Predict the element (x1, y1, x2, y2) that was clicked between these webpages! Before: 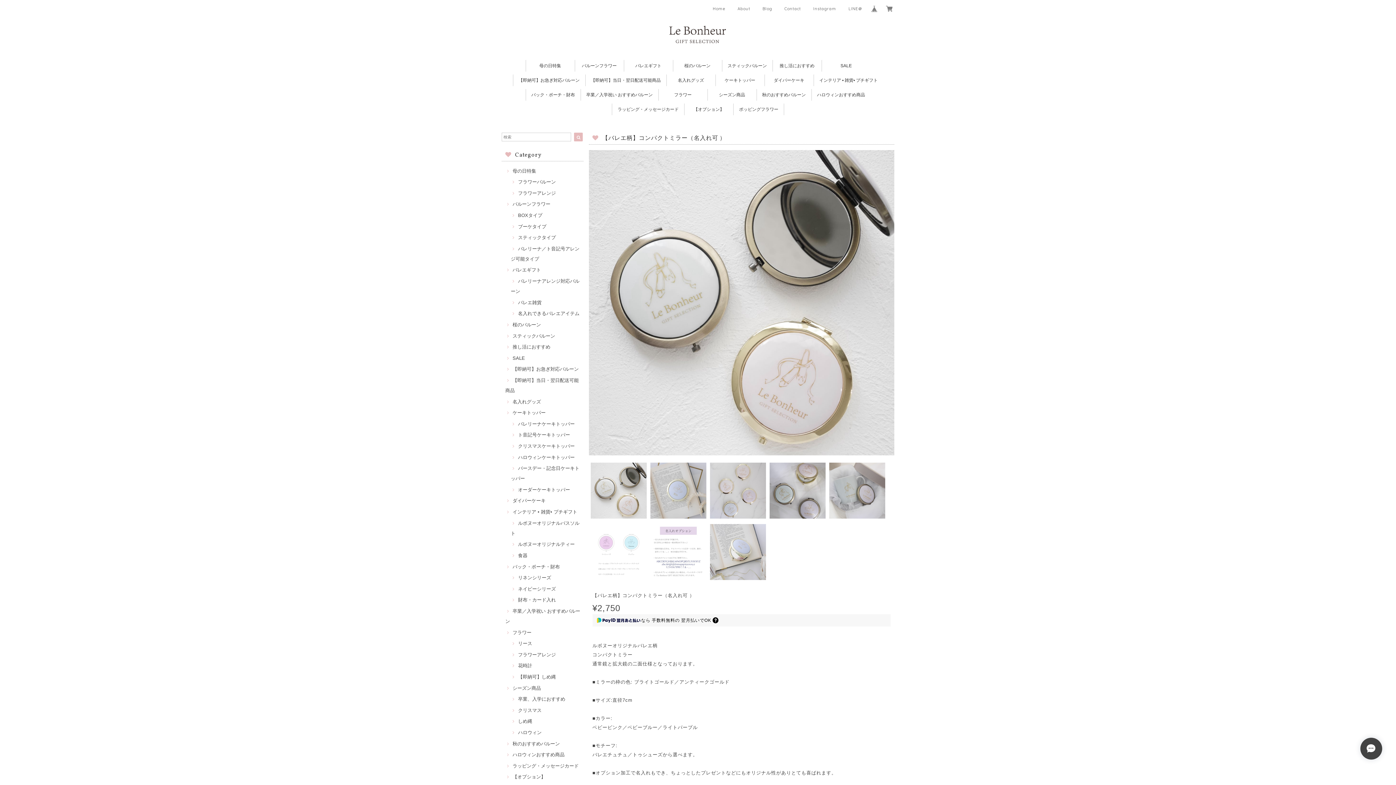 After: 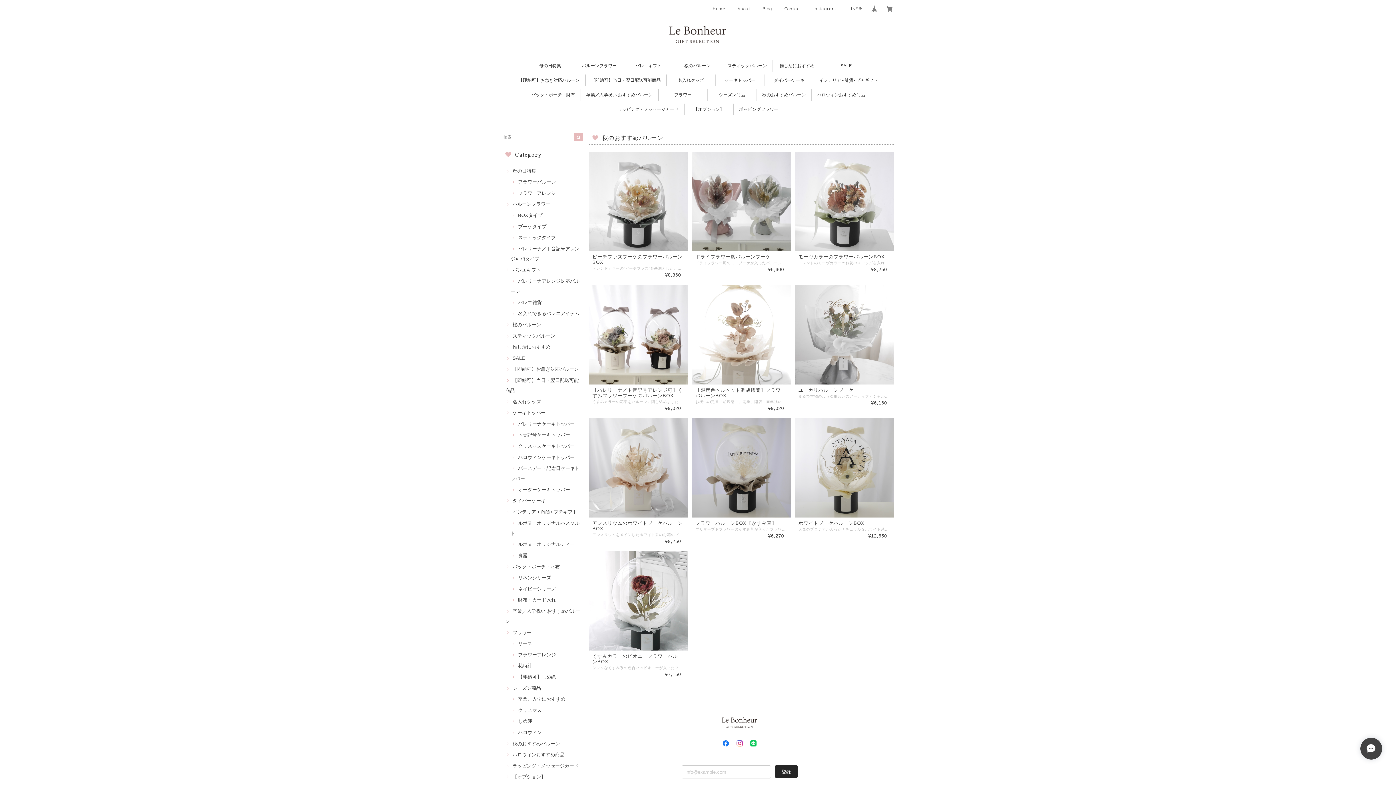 Action: label: 秋のおすすめバルーン bbox: (756, 89, 811, 100)